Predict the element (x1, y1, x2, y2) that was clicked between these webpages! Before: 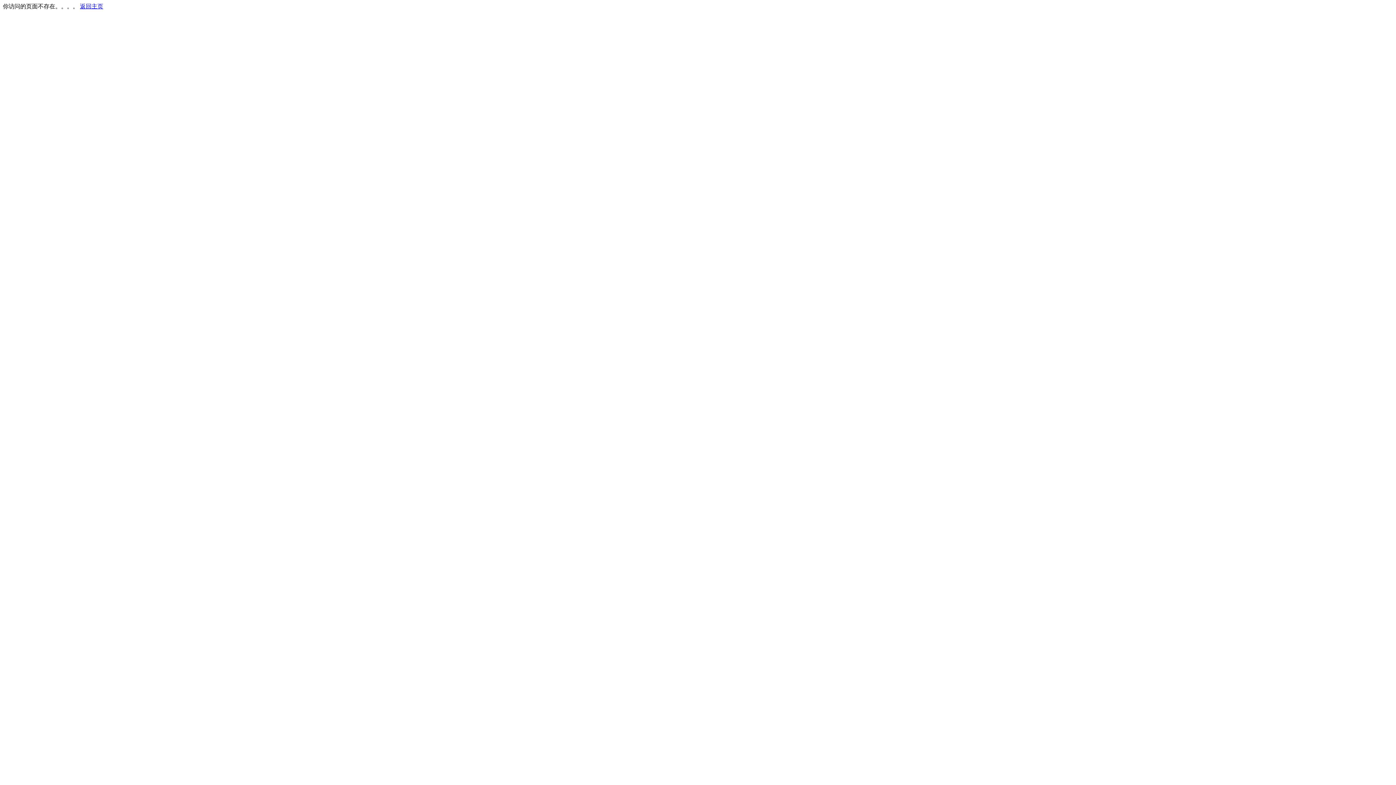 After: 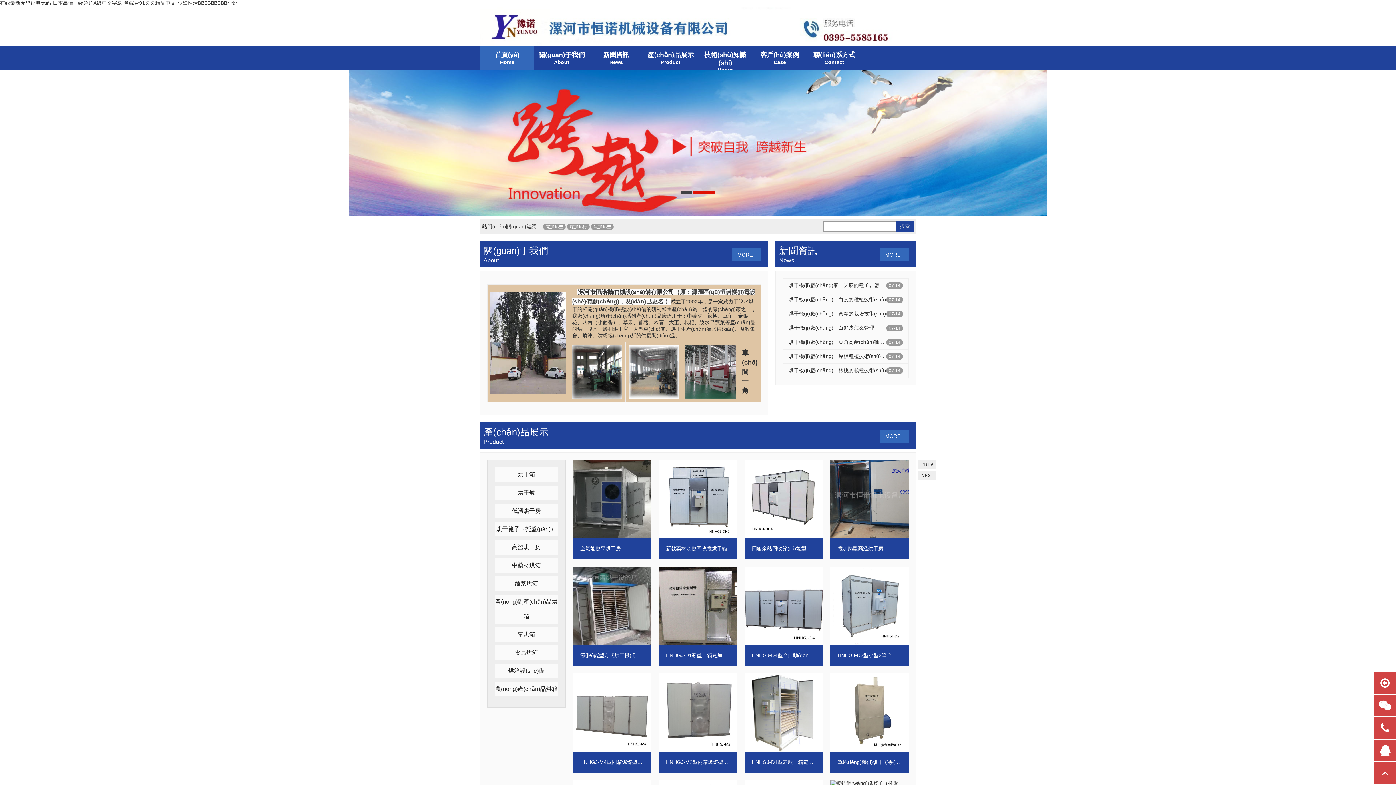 Action: bbox: (80, 3, 103, 9) label: 返回主页